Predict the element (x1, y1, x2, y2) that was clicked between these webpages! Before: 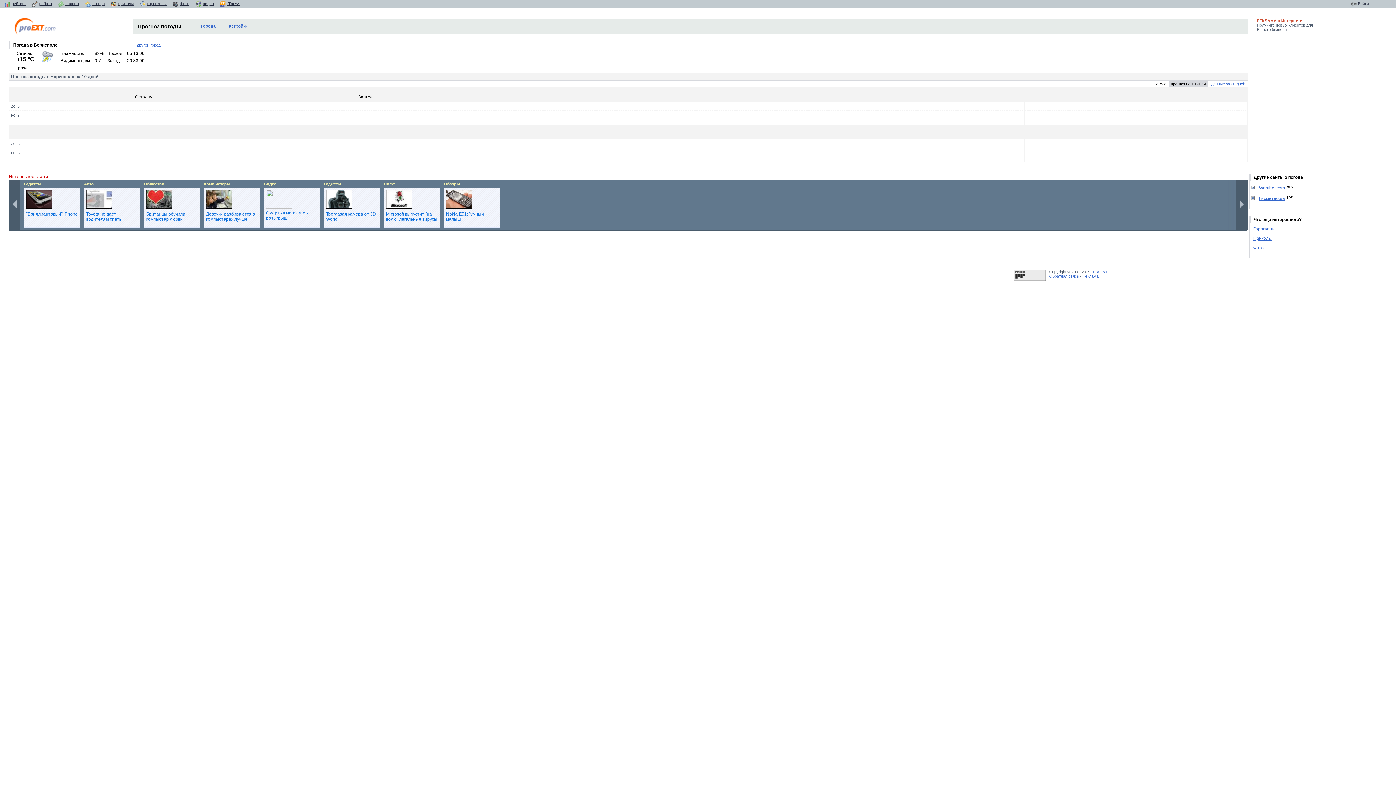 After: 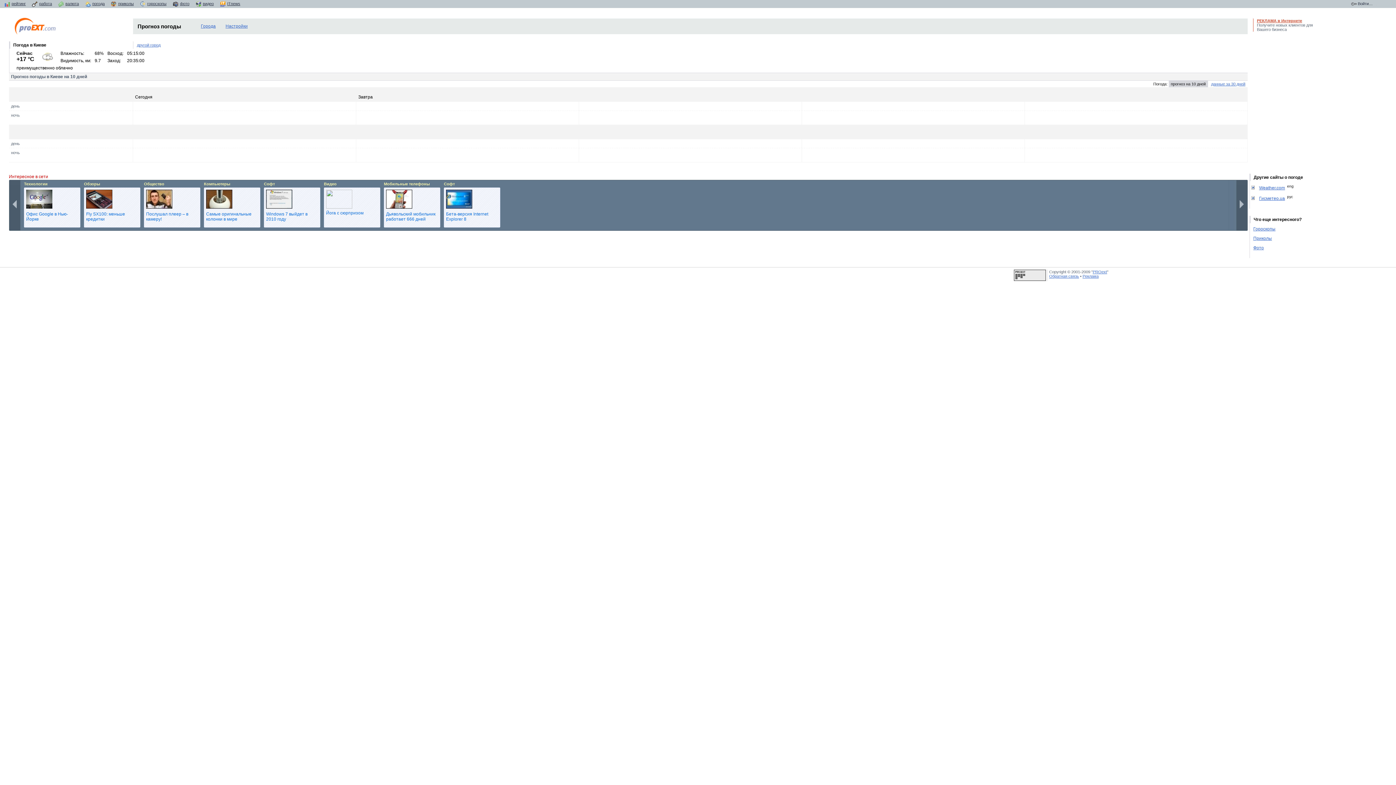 Action: bbox: (81, 0, 106, 6) label: погода